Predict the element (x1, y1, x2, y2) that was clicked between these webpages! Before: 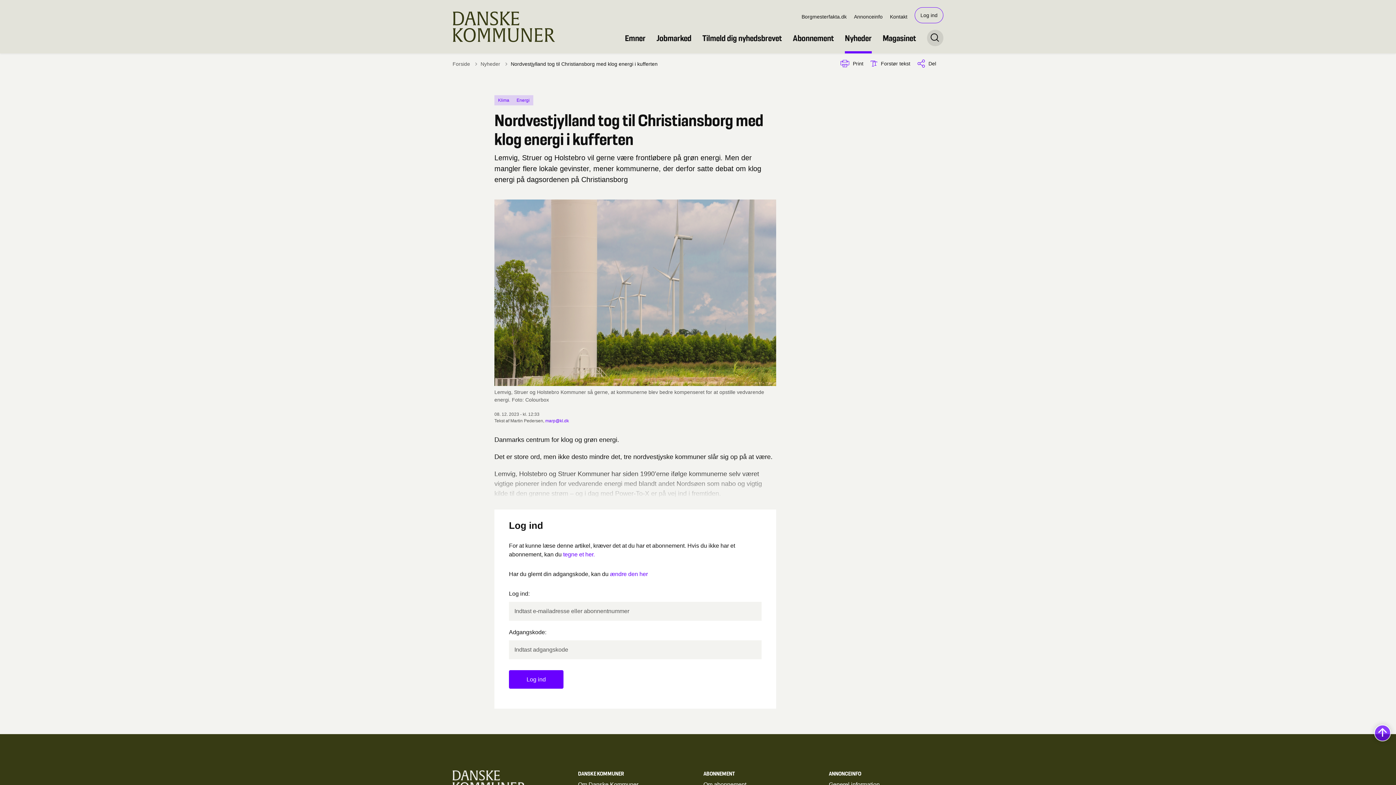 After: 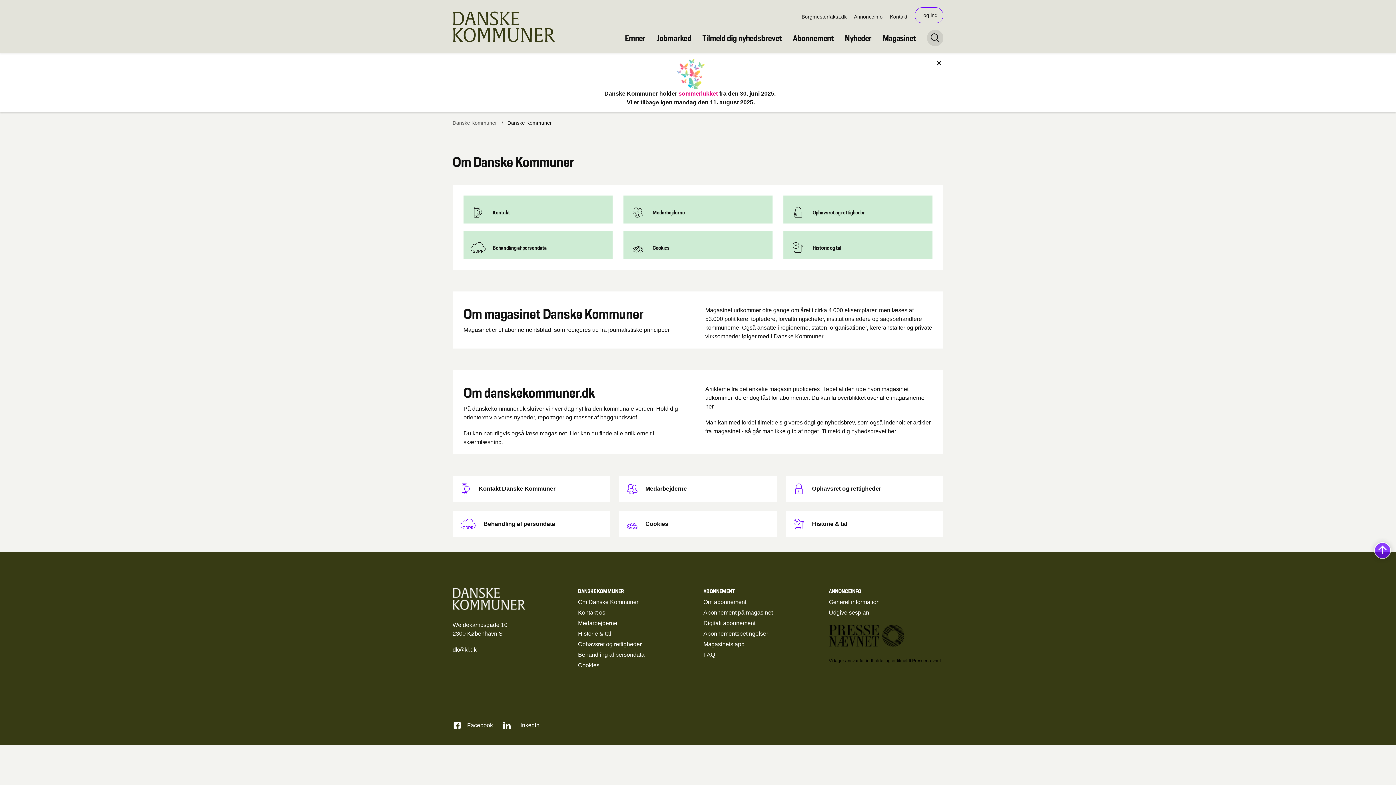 Action: label: Om Danske Kommuner bbox: (578, 781, 638, 788)